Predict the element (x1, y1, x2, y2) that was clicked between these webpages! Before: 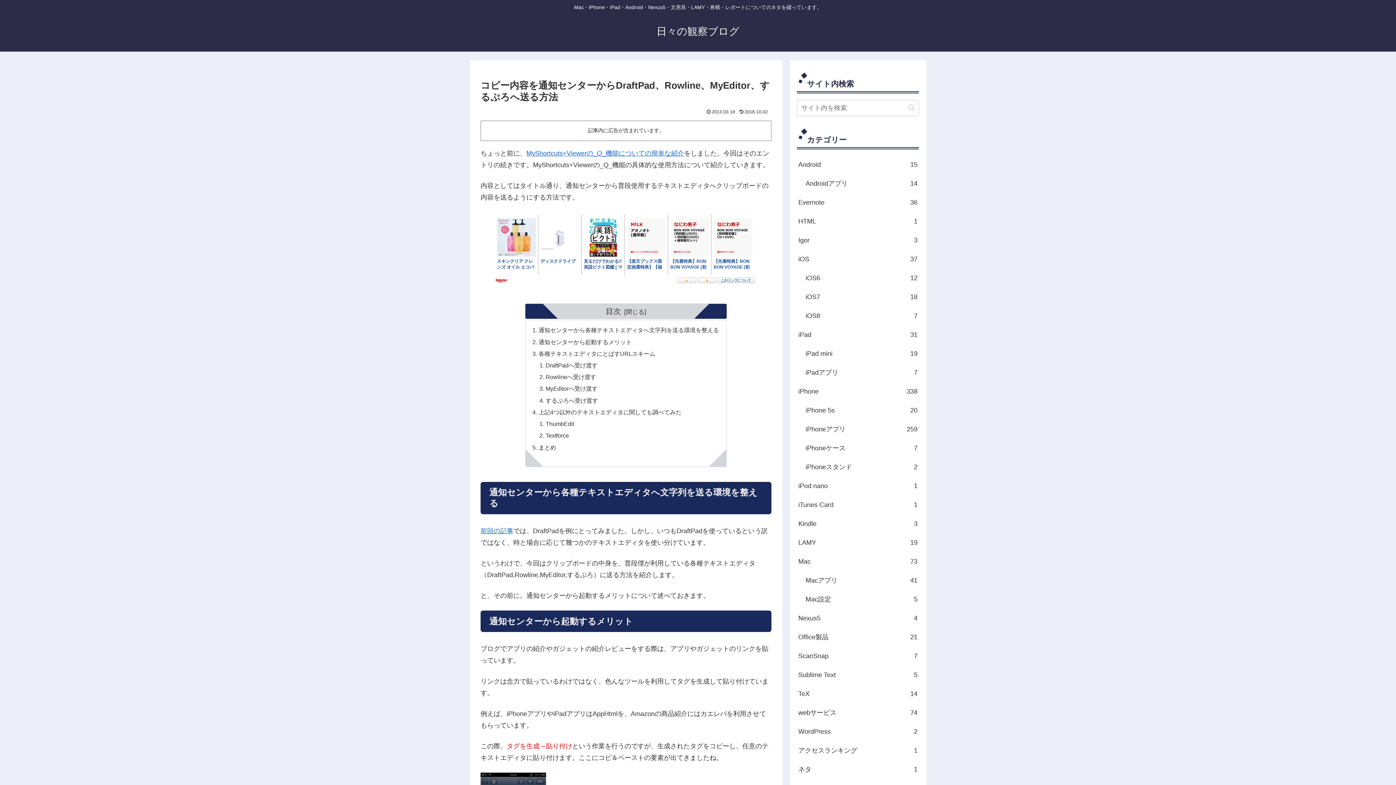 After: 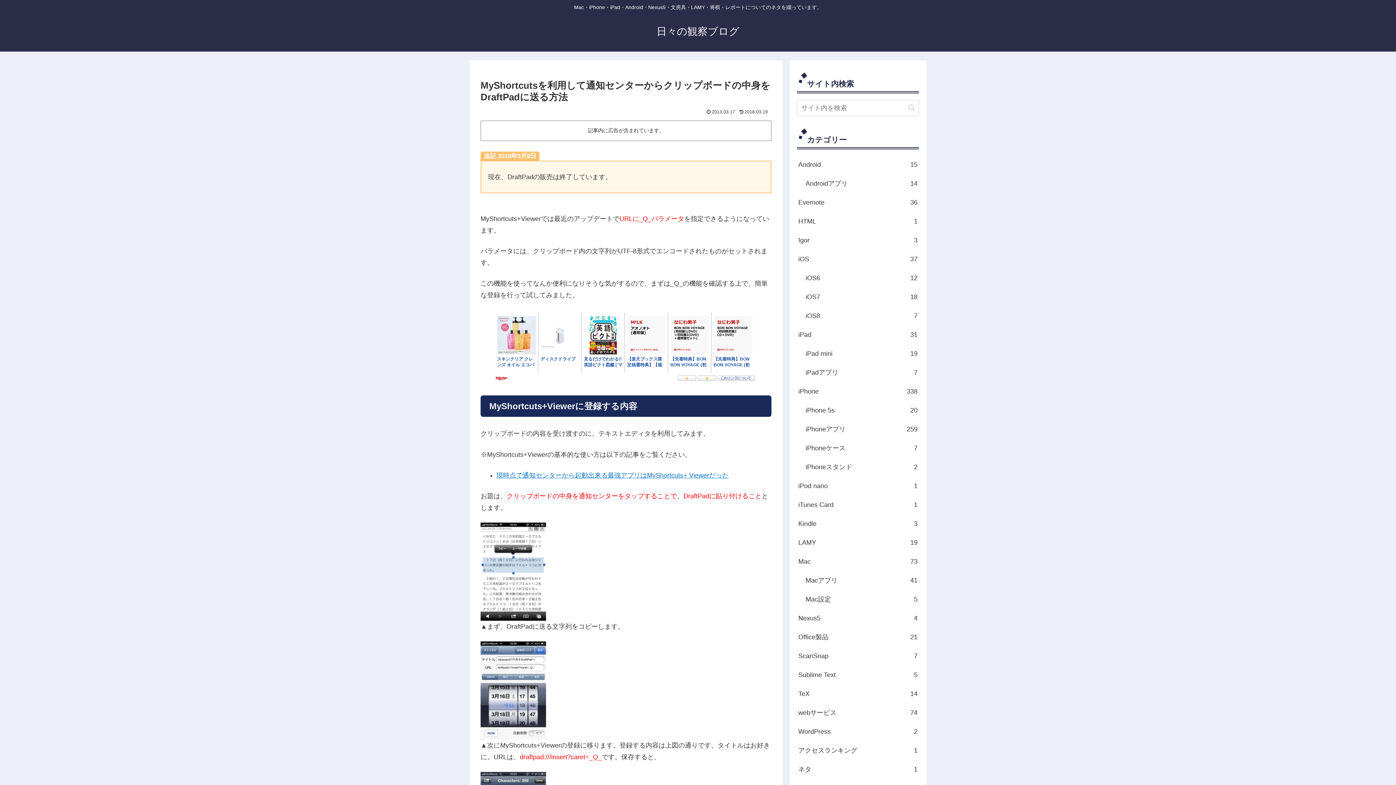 Action: label: 前回の記事 bbox: (480, 527, 513, 534)